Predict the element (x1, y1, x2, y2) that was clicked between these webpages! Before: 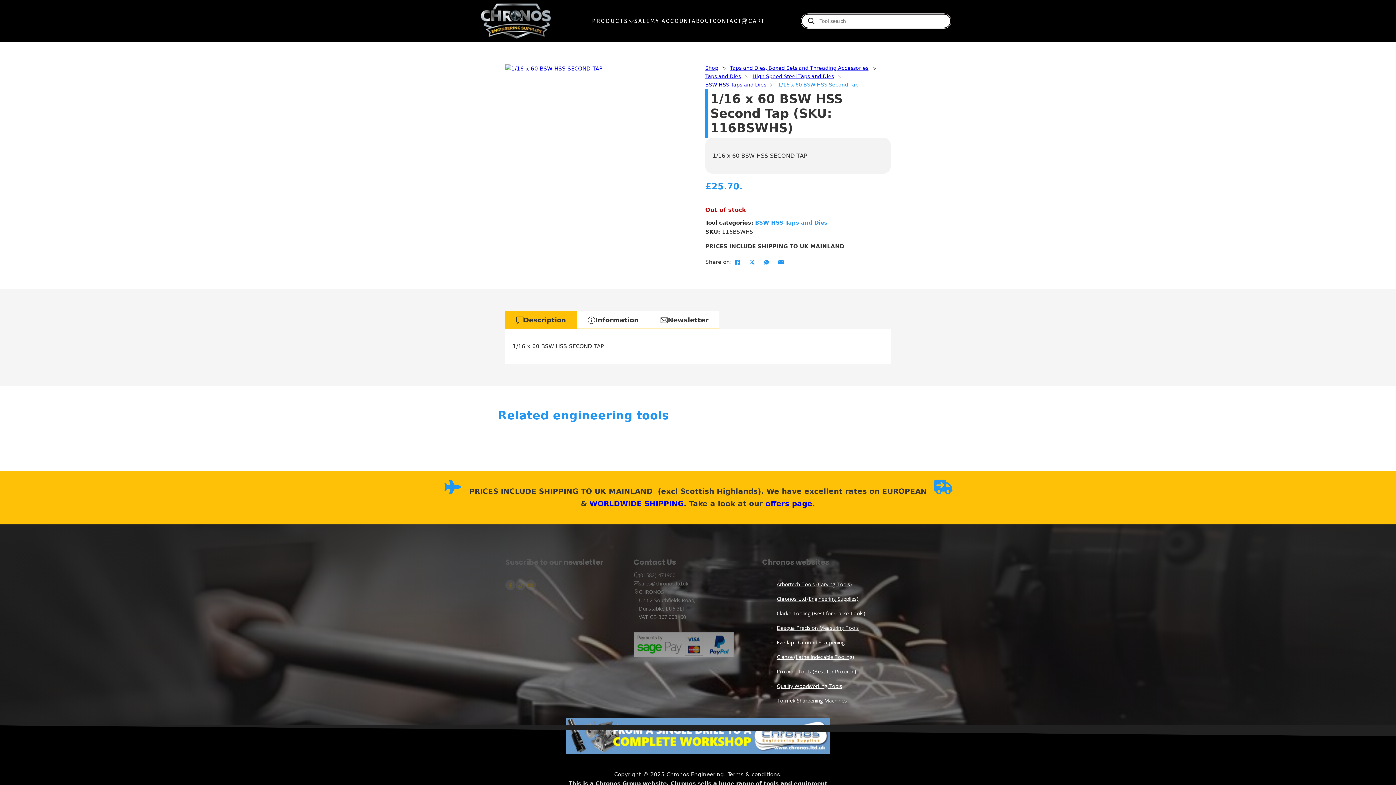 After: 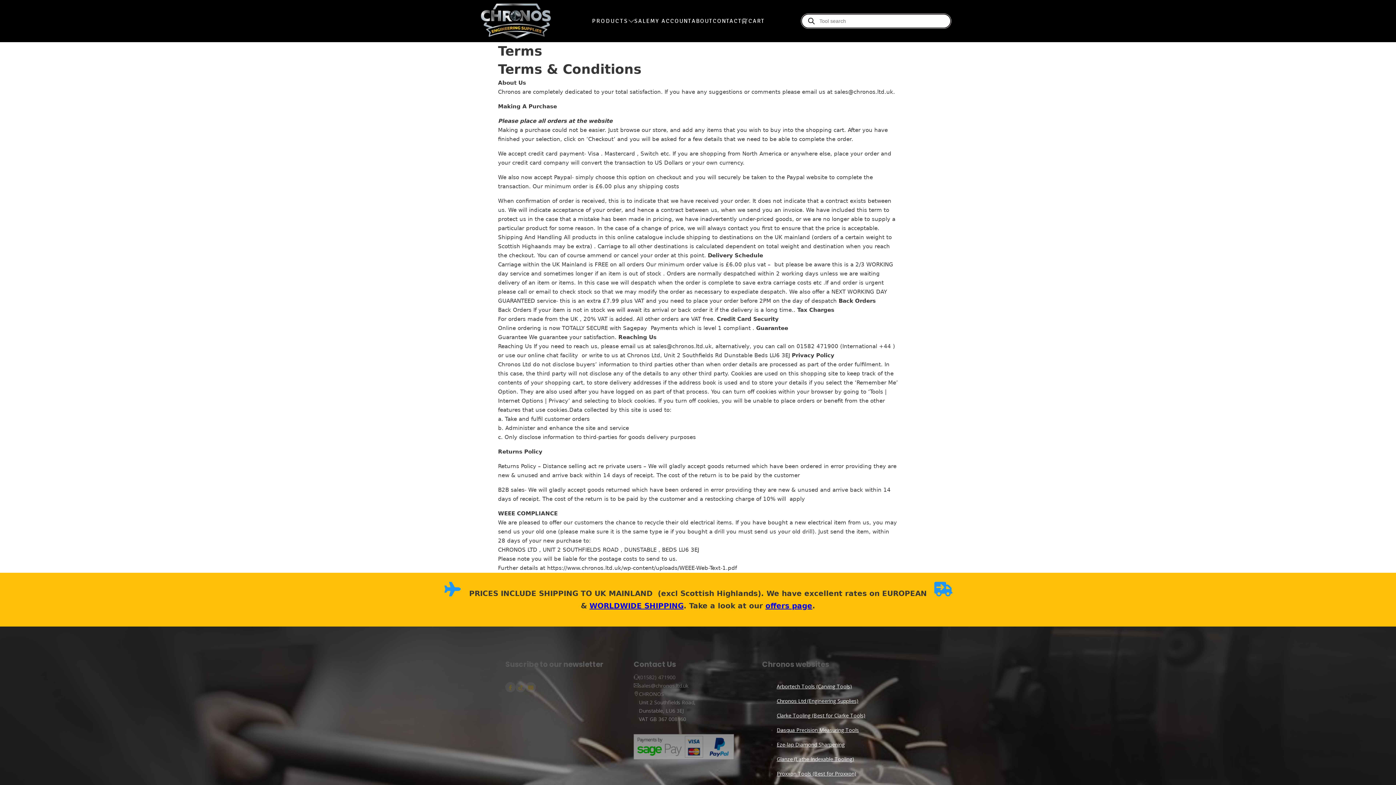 Action: label: Terms & conditions bbox: (727, 771, 780, 778)